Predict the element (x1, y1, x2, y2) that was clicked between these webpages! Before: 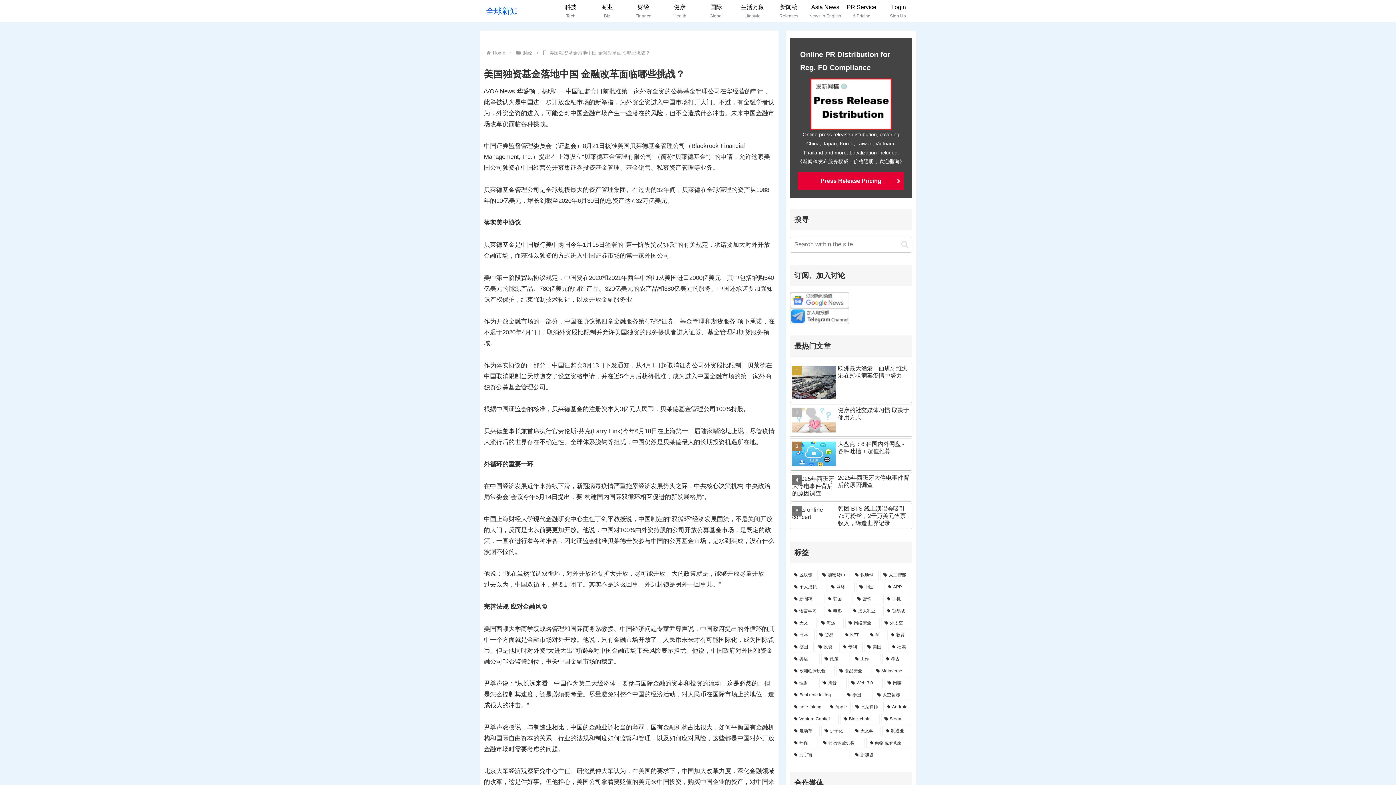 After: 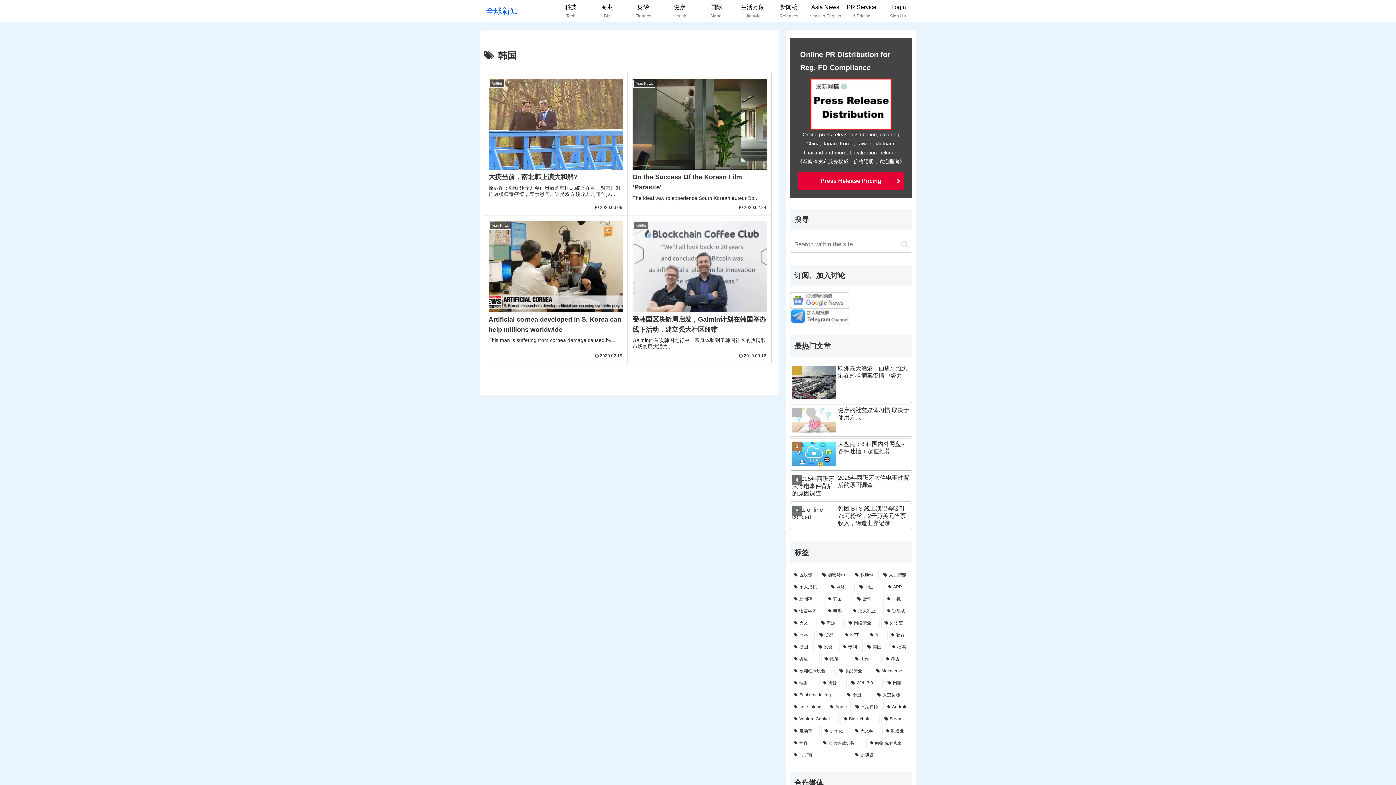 Action: label: 韩国 (4 items) bbox: (824, 594, 852, 604)